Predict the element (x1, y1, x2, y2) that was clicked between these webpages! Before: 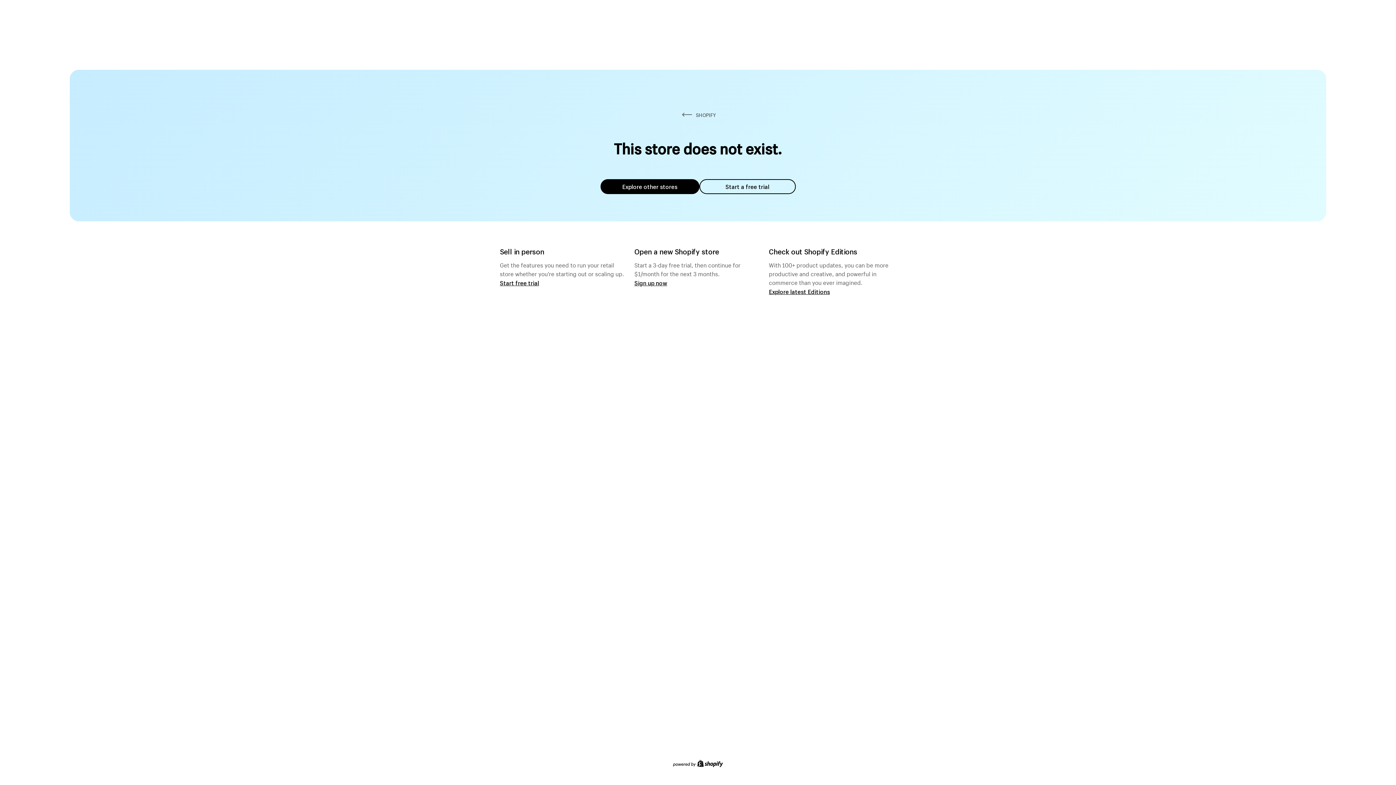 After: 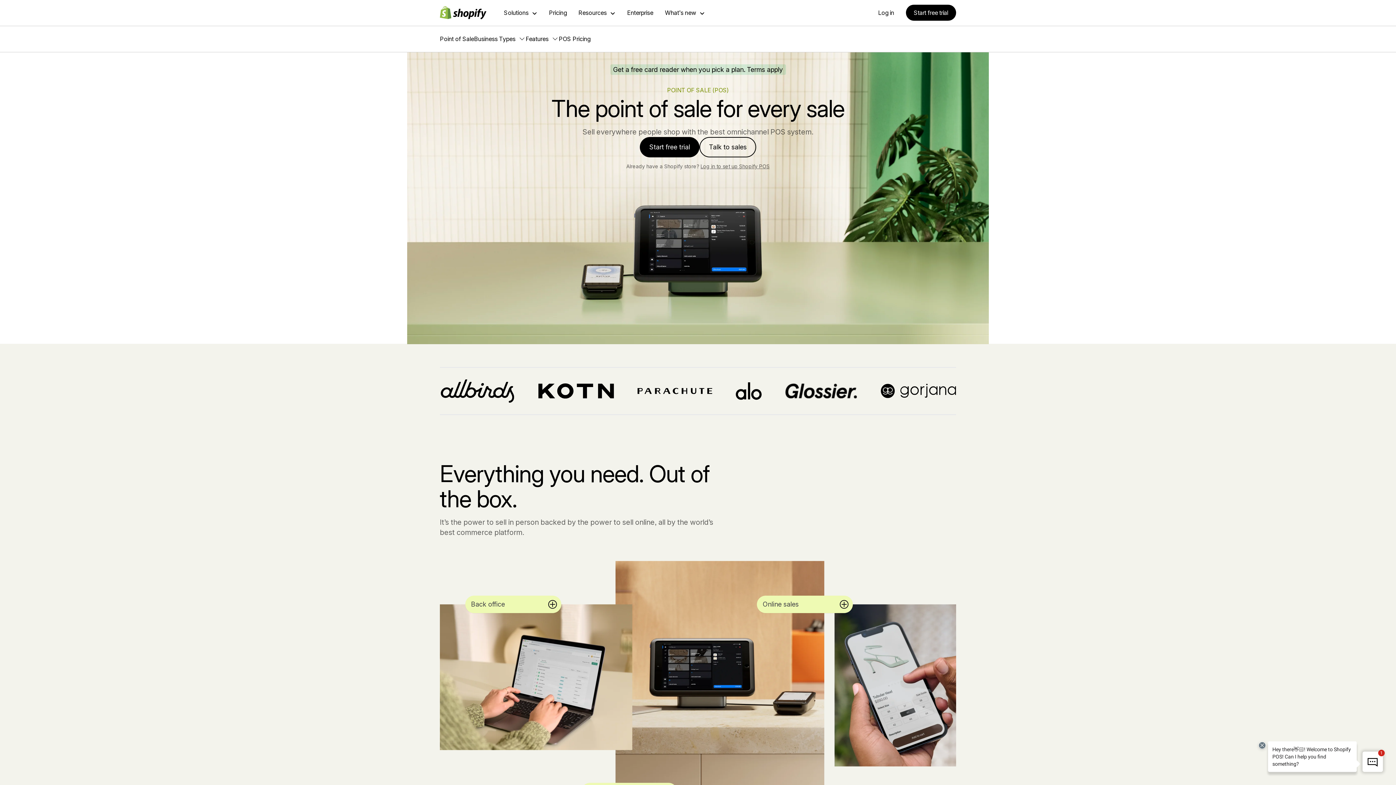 Action: label: Start free trial bbox: (500, 279, 539, 286)